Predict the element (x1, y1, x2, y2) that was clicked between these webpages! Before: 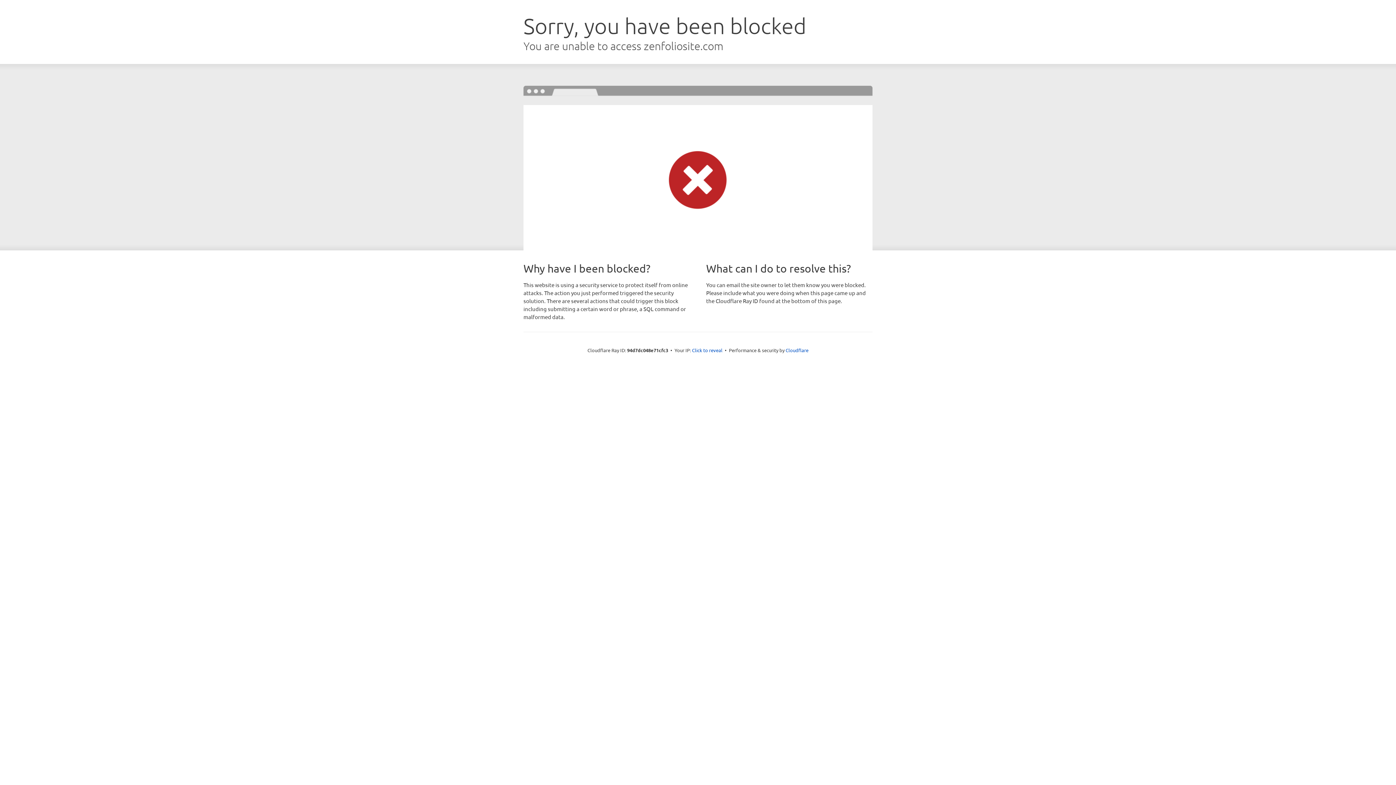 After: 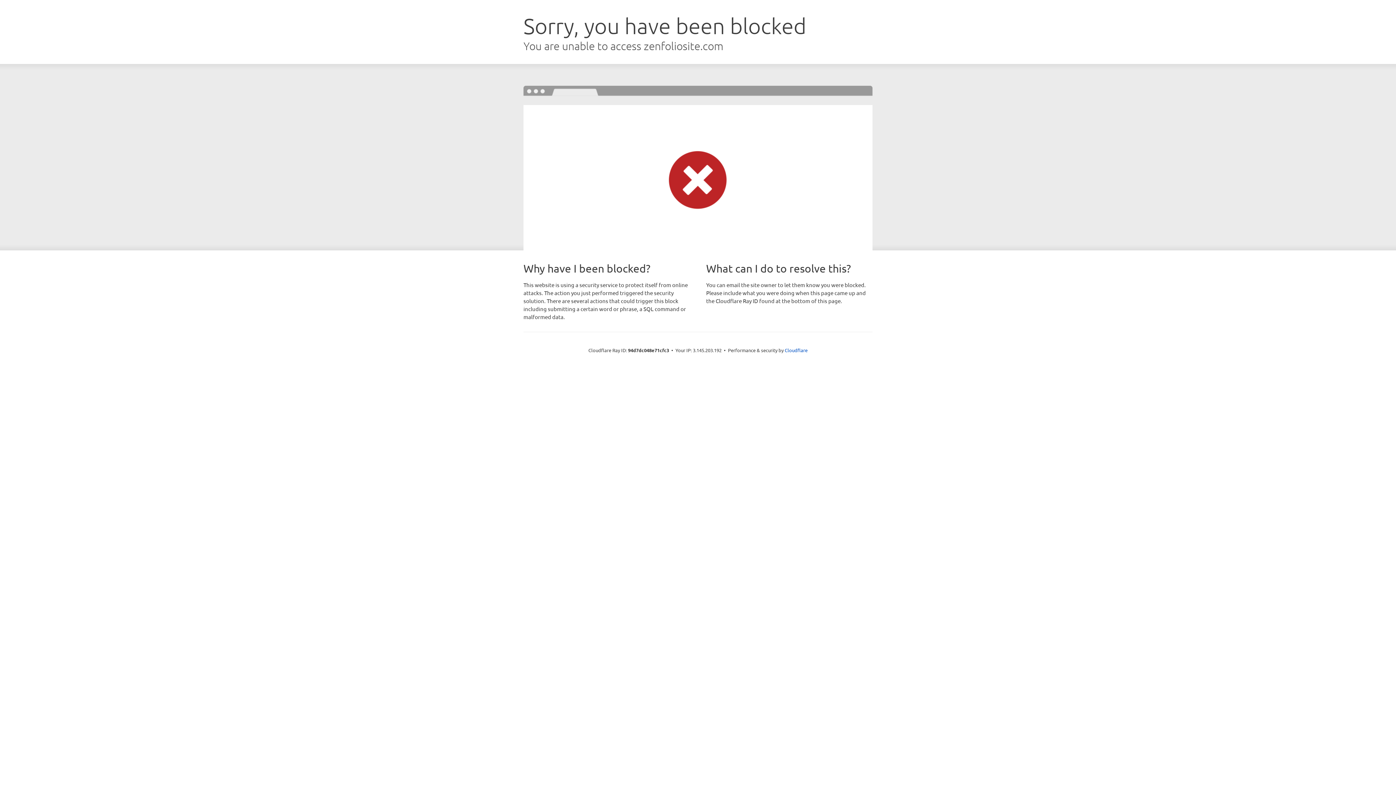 Action: bbox: (692, 346, 722, 353) label: Click to reveal